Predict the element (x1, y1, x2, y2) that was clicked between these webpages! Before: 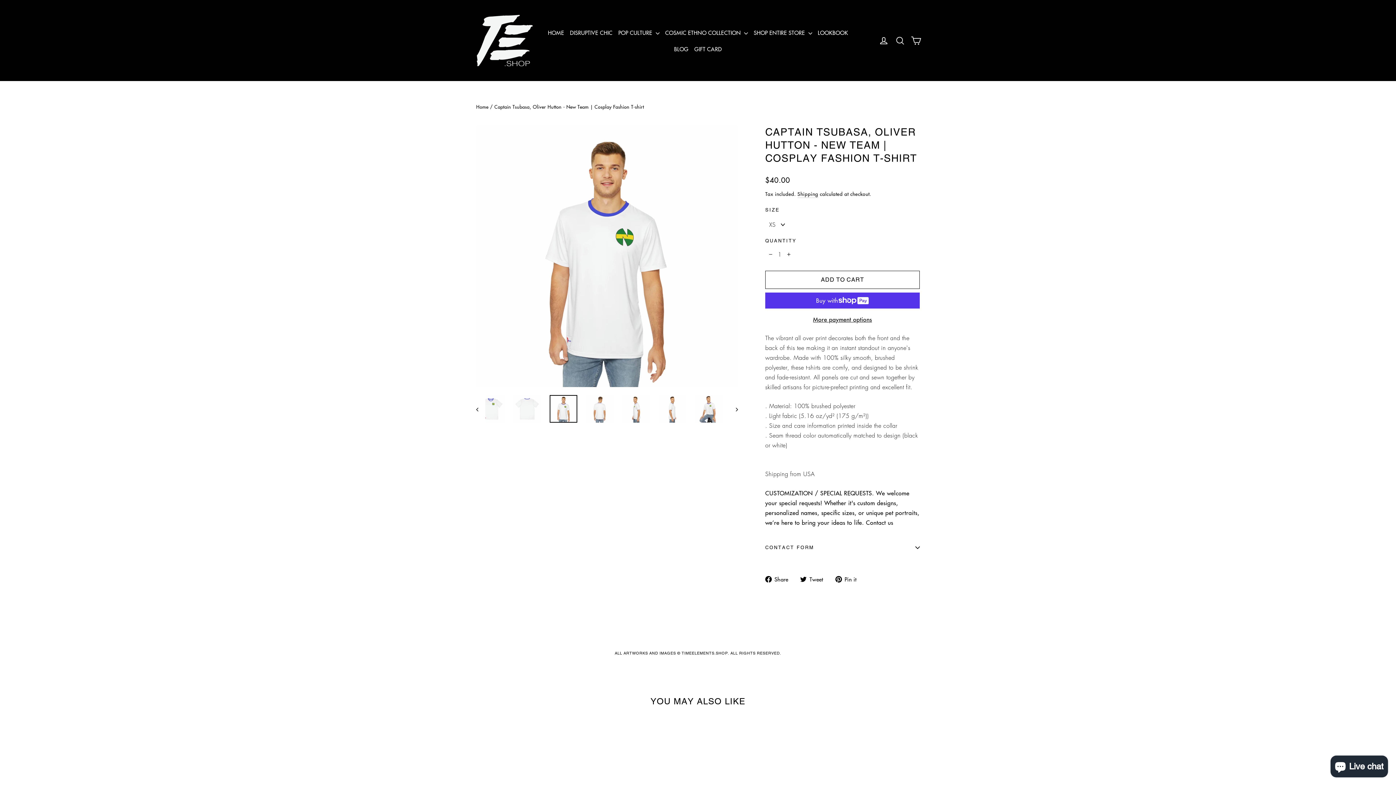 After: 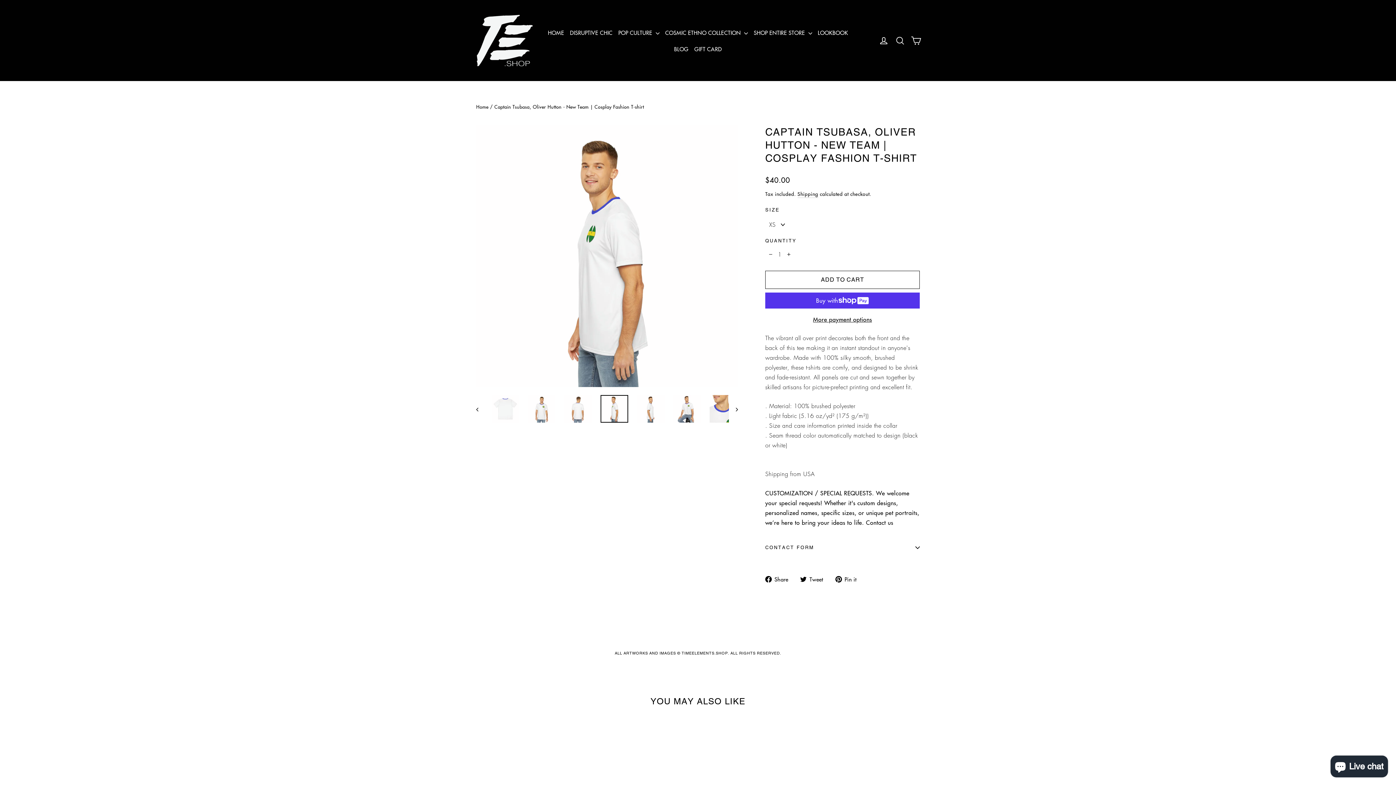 Action: bbox: (622, 395, 650, 423)